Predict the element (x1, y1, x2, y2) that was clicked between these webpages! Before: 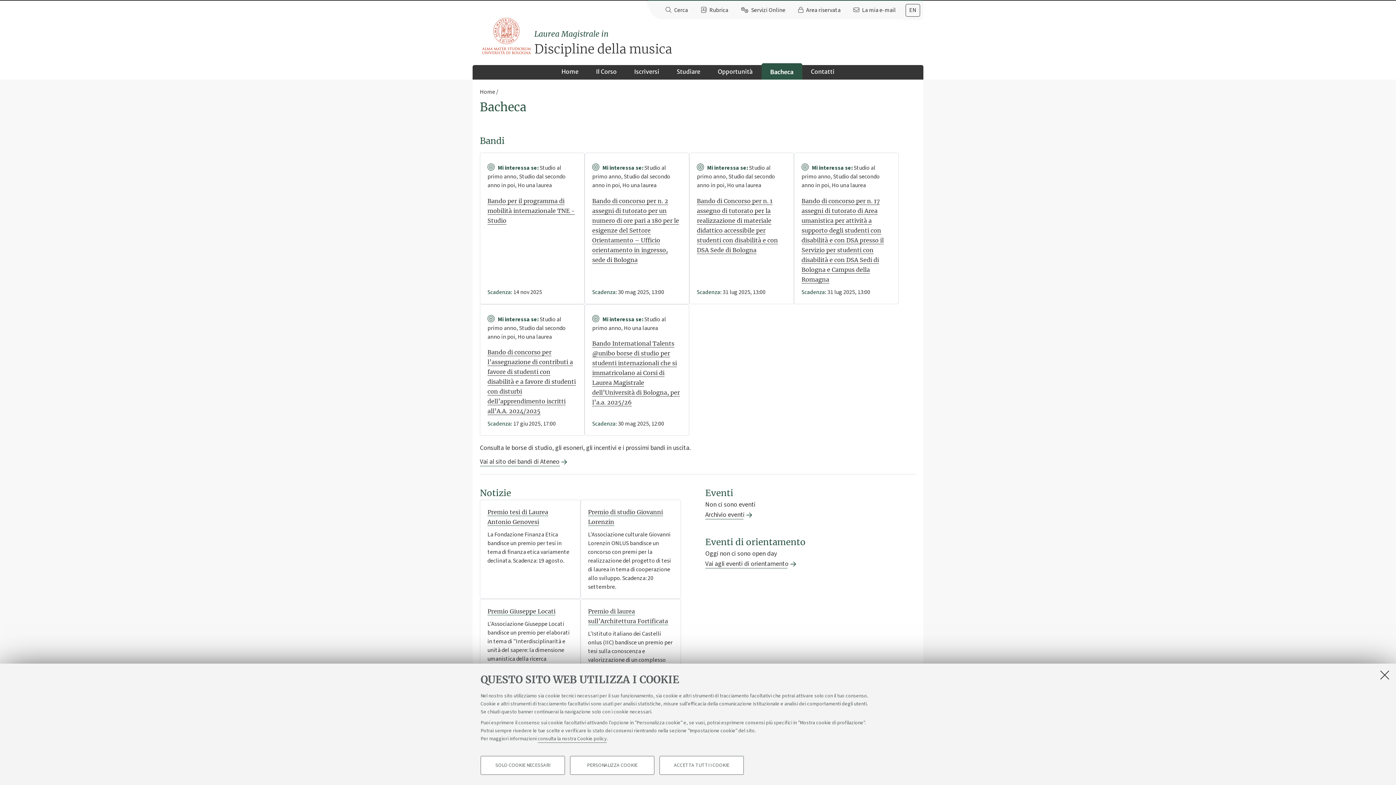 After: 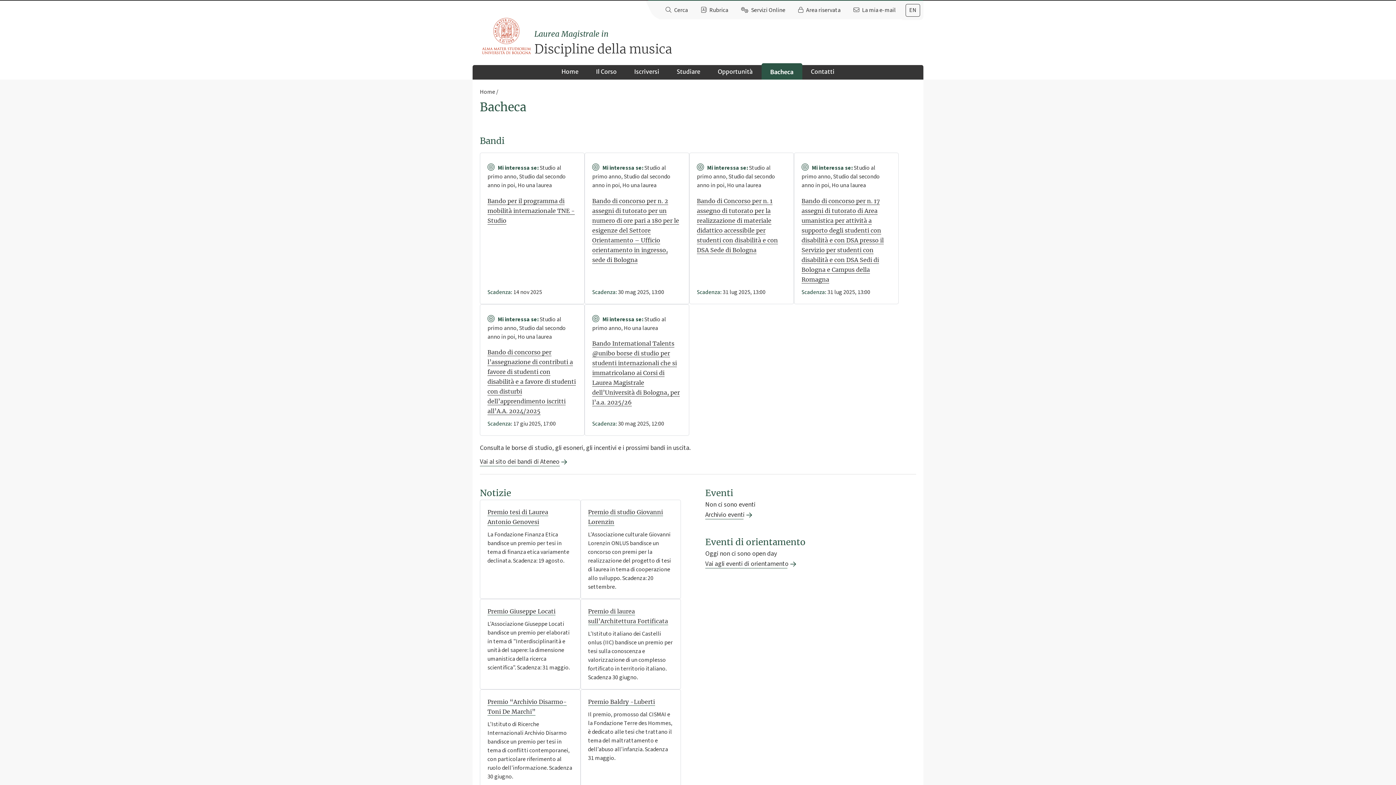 Action: label: ACCETTA TUTTI I COOKIE bbox: (659, 756, 744, 775)